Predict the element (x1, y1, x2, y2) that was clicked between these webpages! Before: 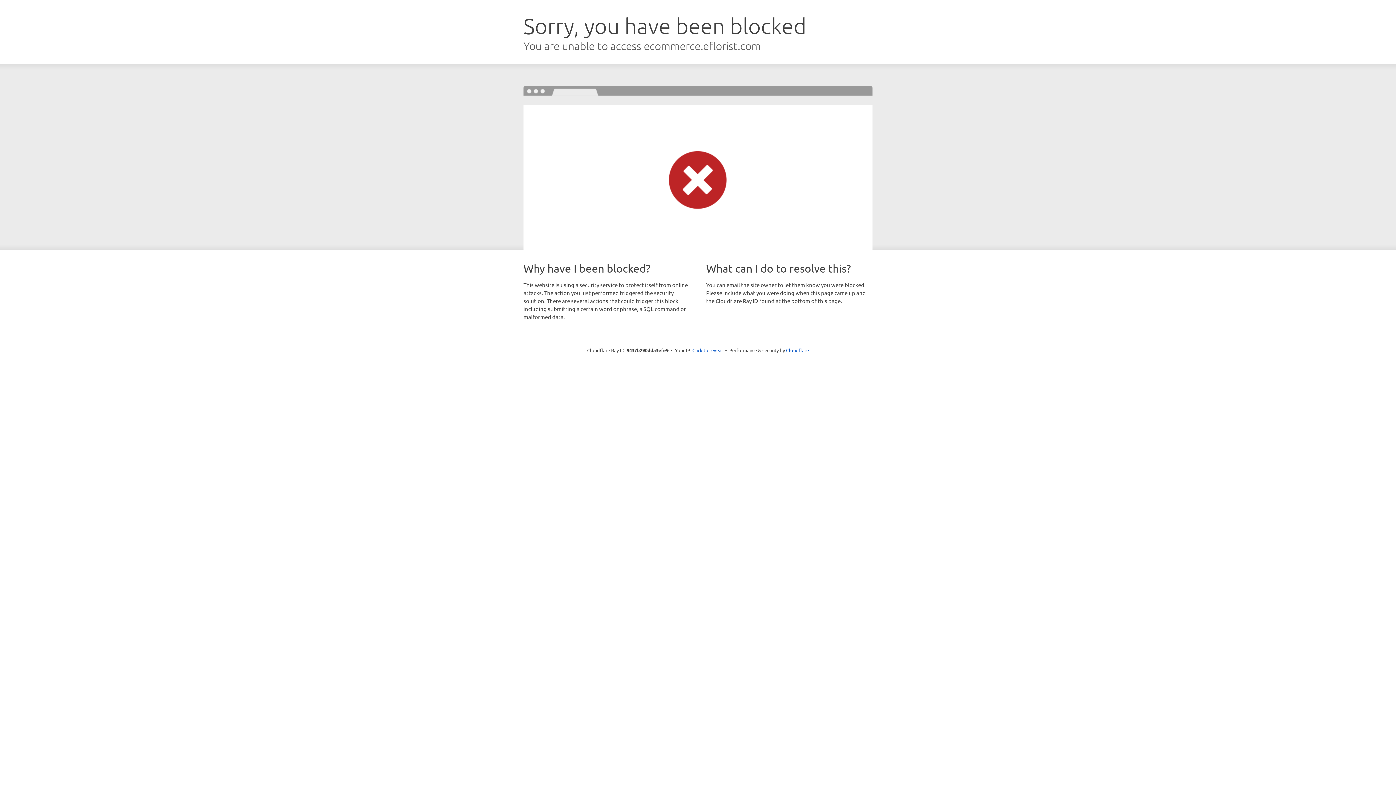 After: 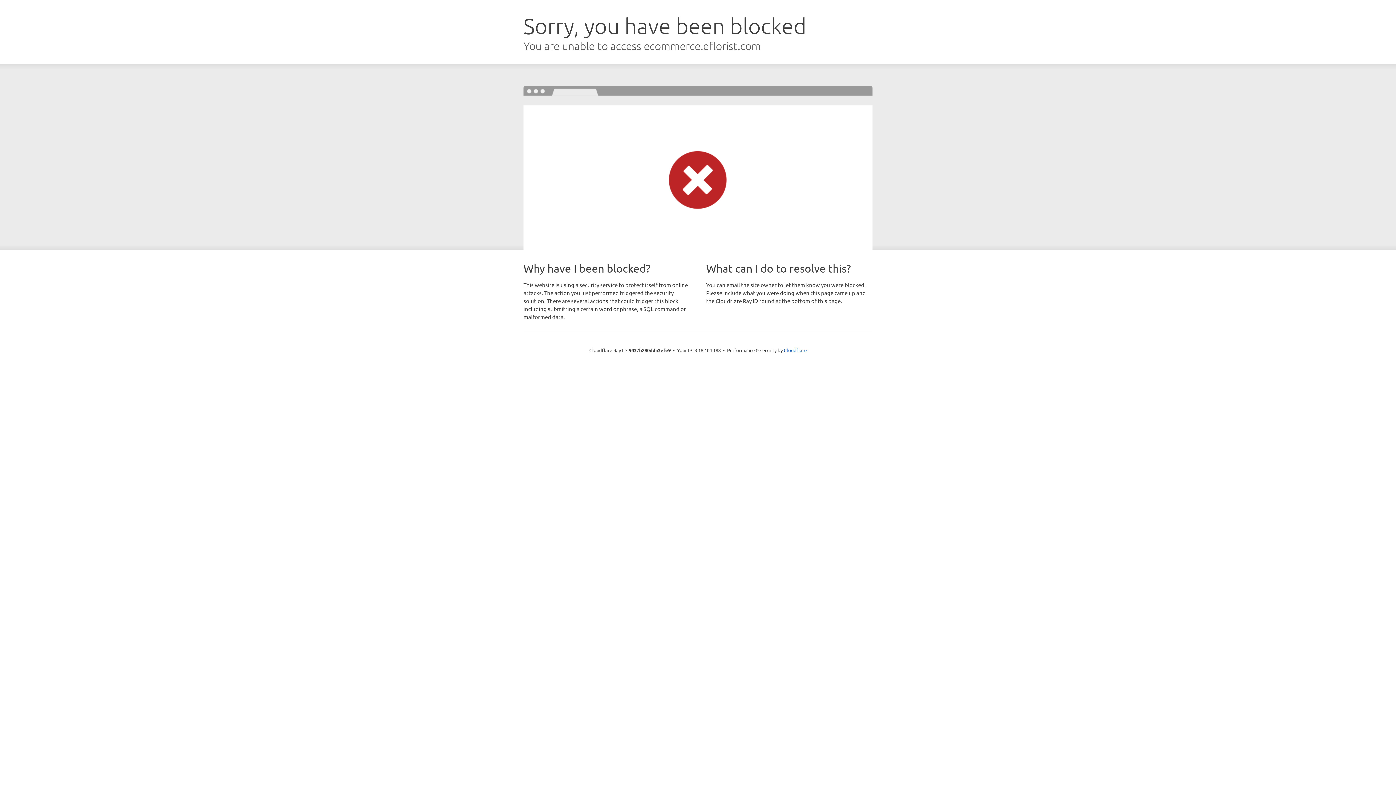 Action: bbox: (692, 346, 723, 353) label: Click to reveal